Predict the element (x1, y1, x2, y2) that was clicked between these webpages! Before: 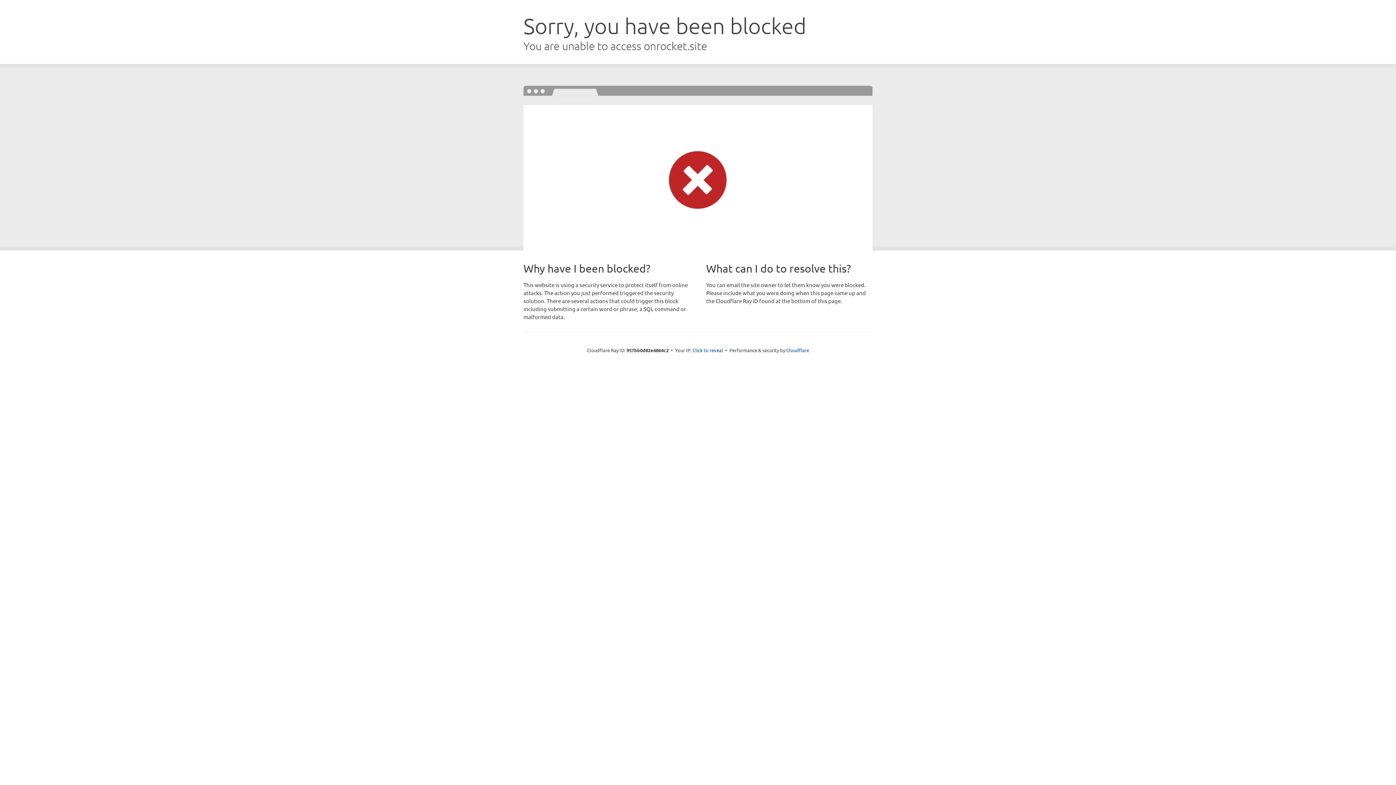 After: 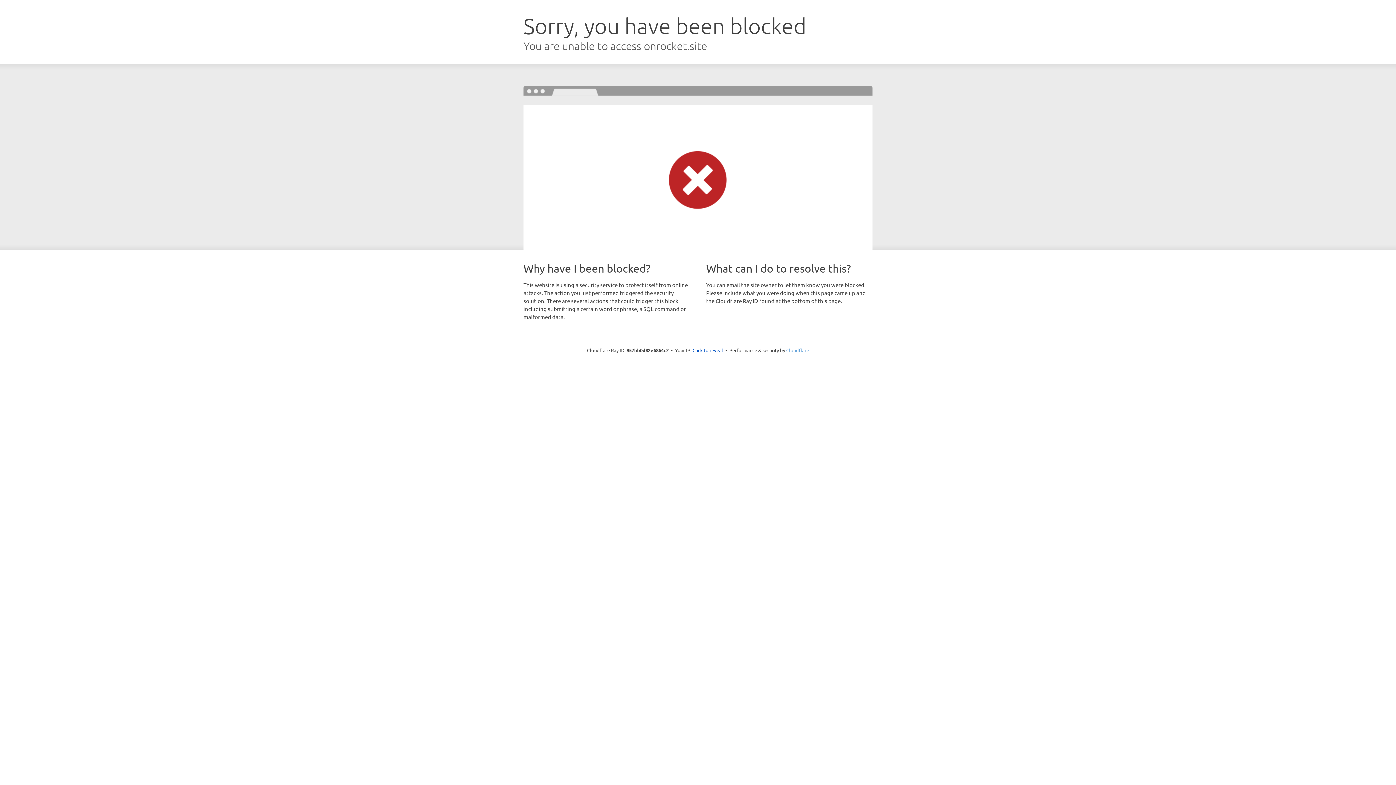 Action: label: Cloudflare bbox: (786, 347, 809, 353)